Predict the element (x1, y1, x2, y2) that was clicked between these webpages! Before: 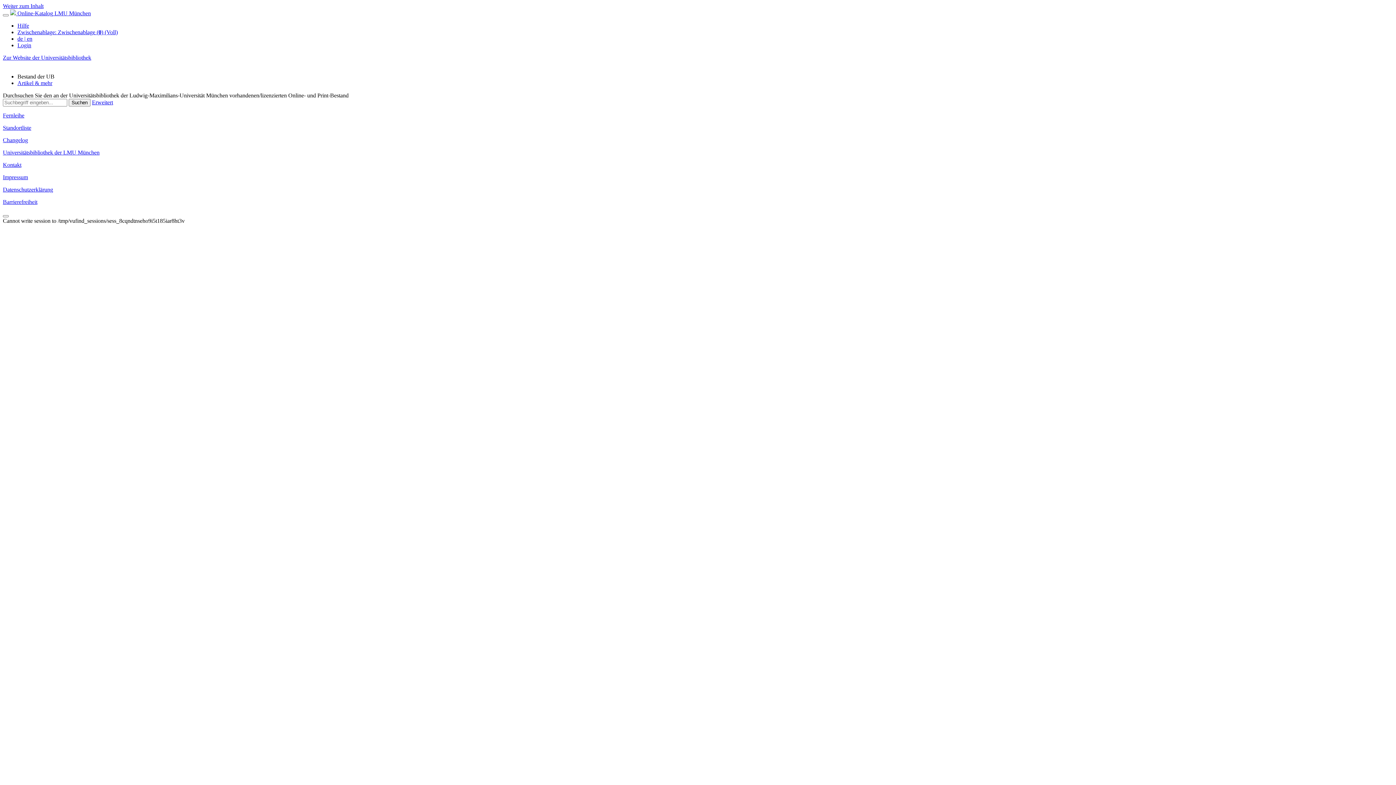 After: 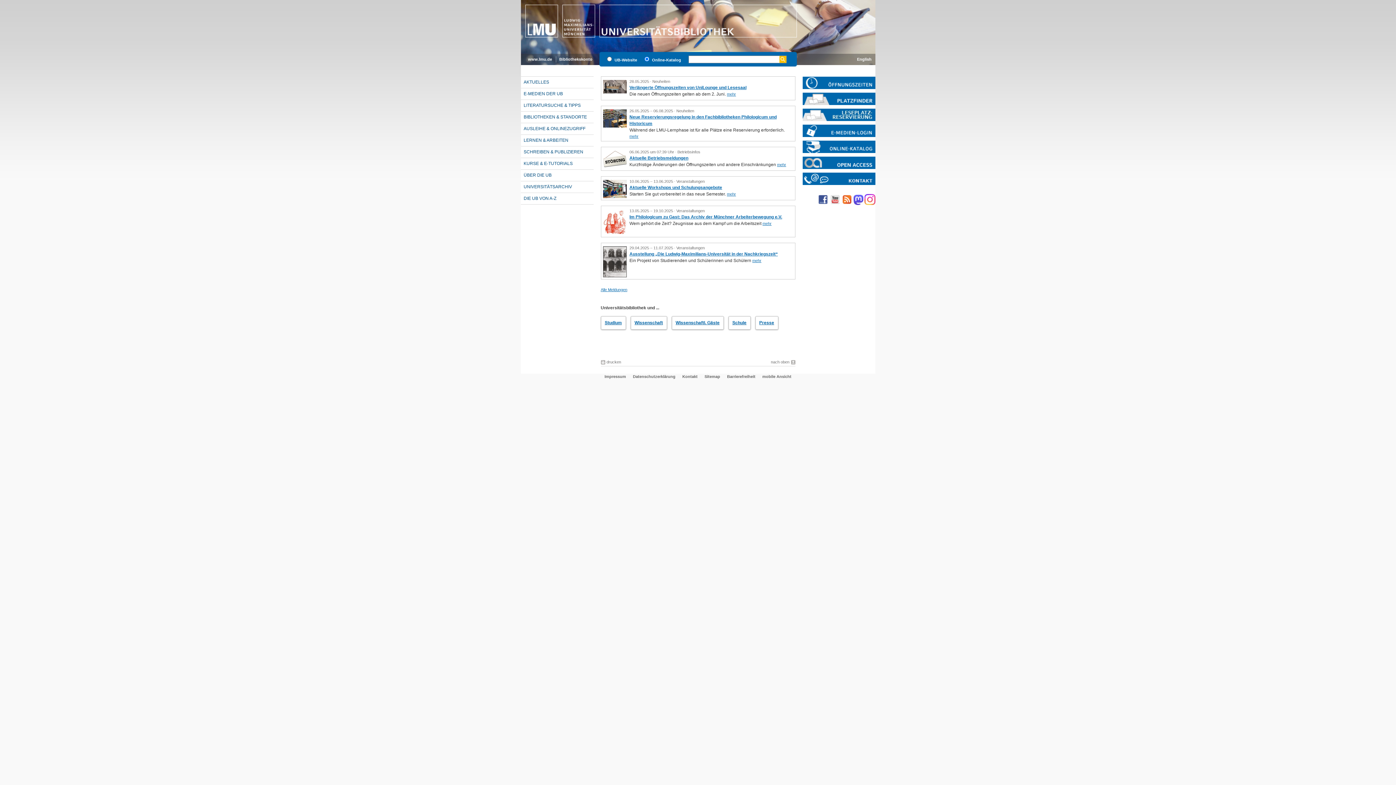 Action: bbox: (2, 54, 91, 60) label: Zur Website der Universitätsbibliothek